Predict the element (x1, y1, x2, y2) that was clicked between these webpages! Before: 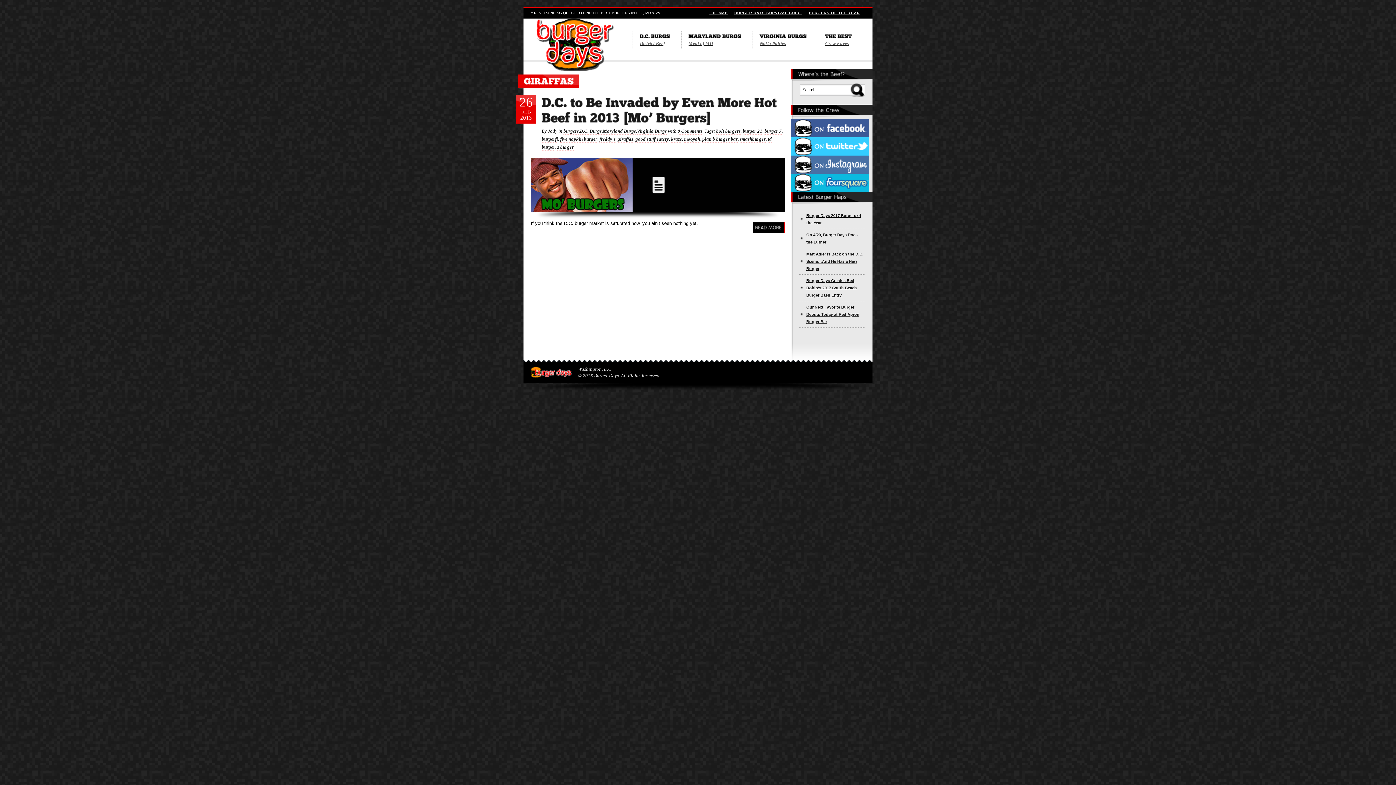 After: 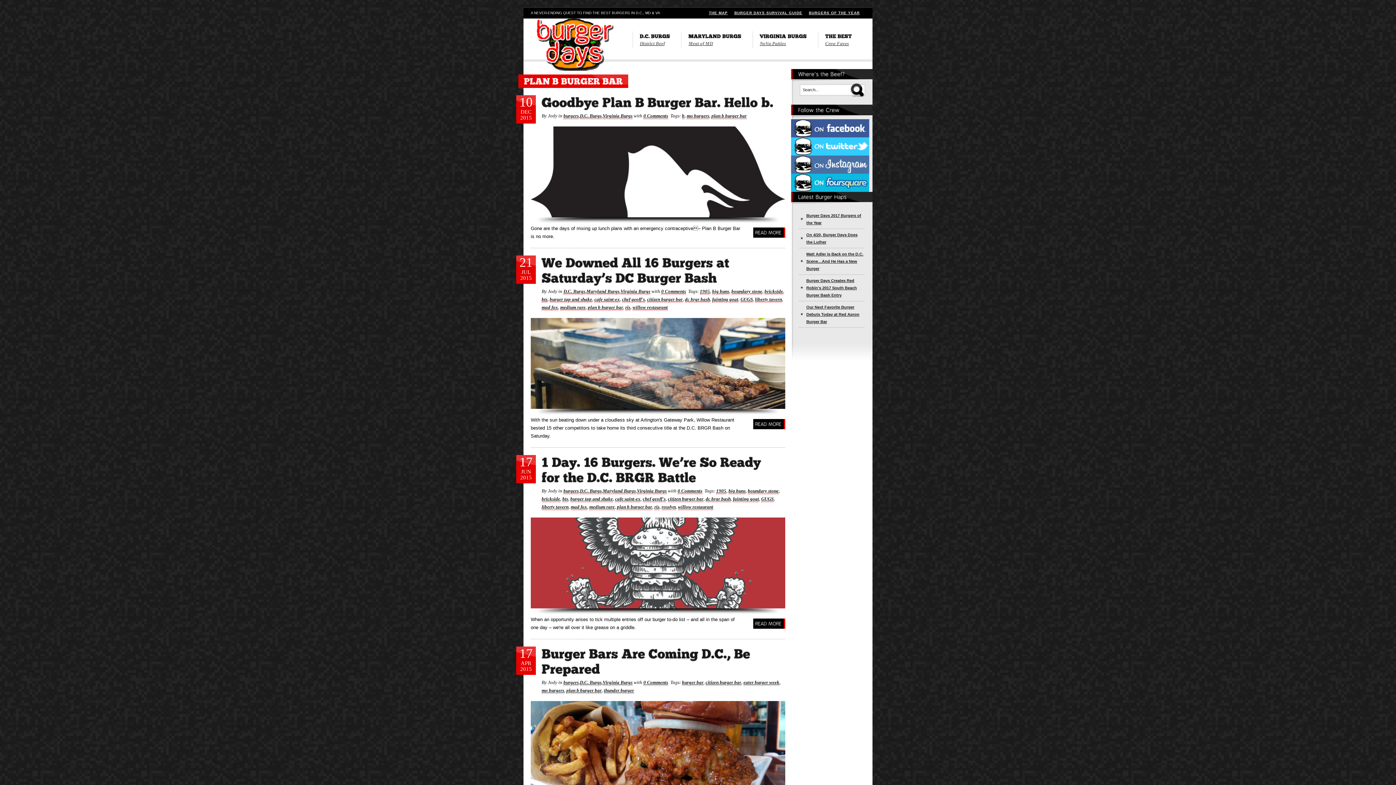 Action: bbox: (702, 136, 737, 142) label: plan b burger bar